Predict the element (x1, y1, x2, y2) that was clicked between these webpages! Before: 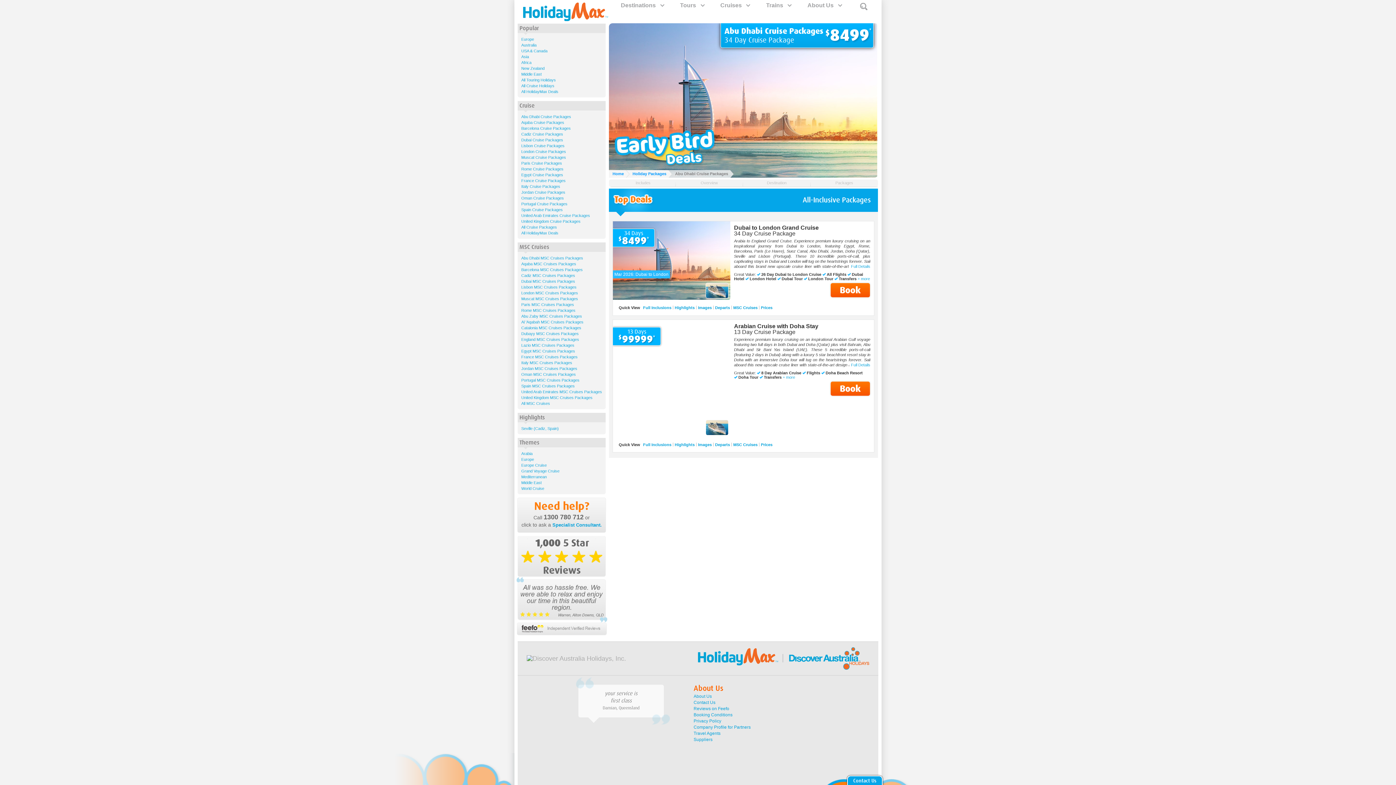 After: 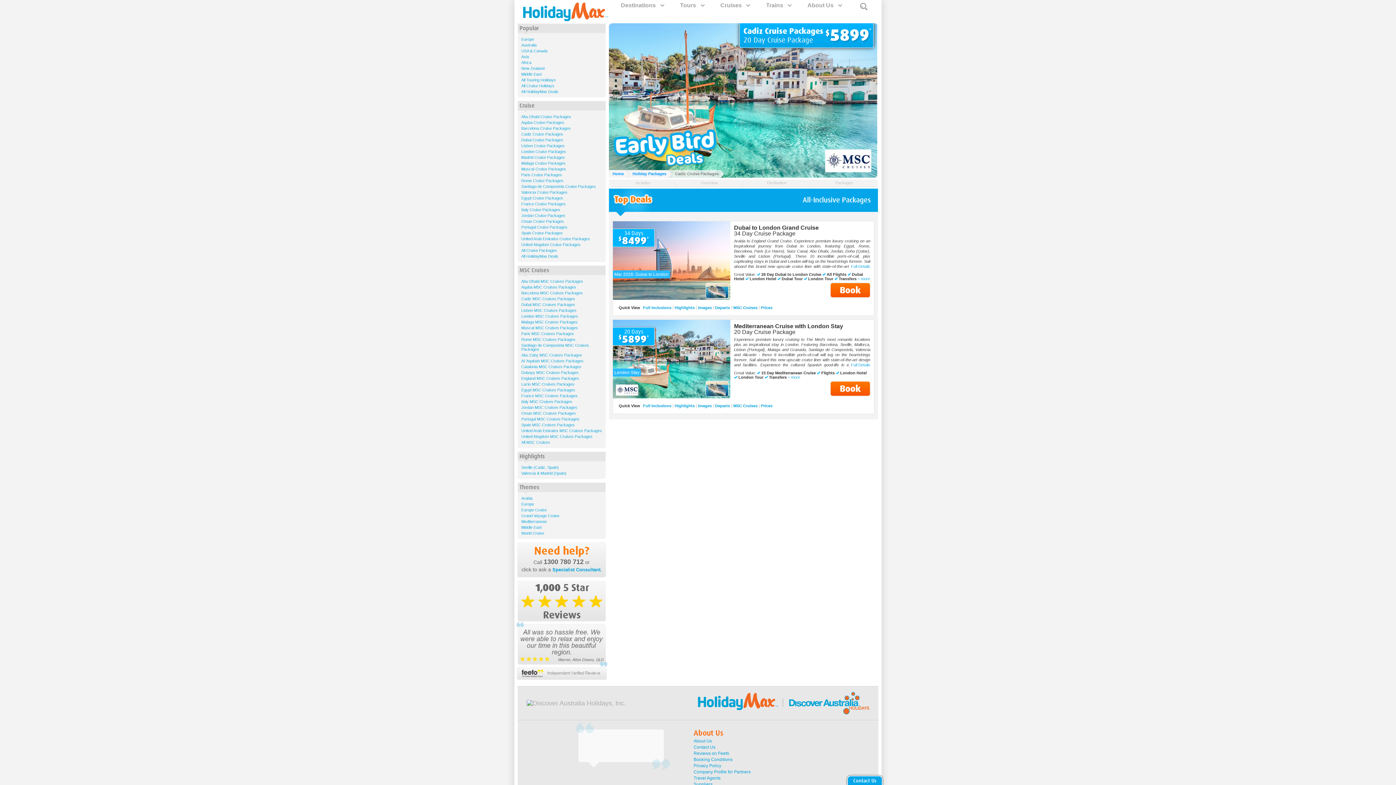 Action: label: Cadiz Cruise Packages bbox: (521, 132, 563, 136)